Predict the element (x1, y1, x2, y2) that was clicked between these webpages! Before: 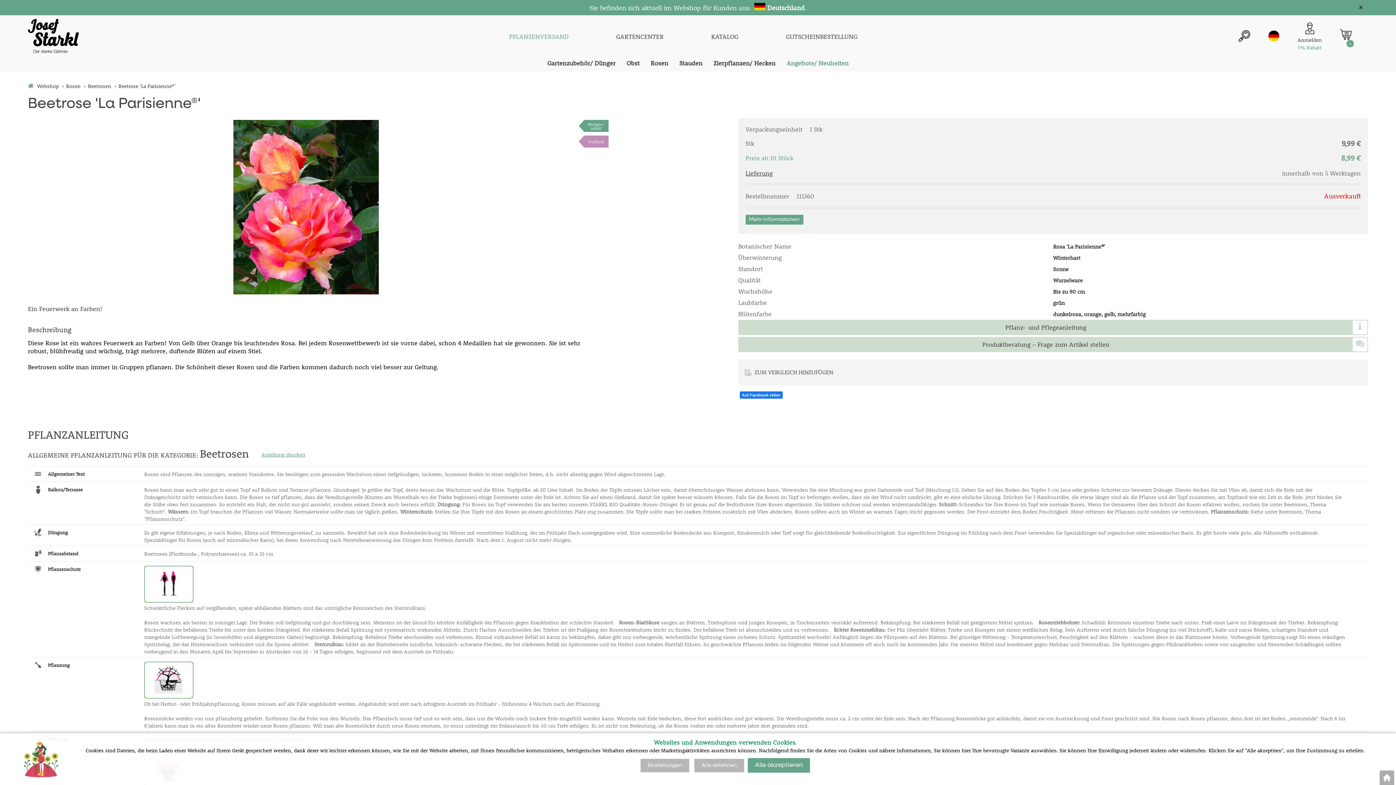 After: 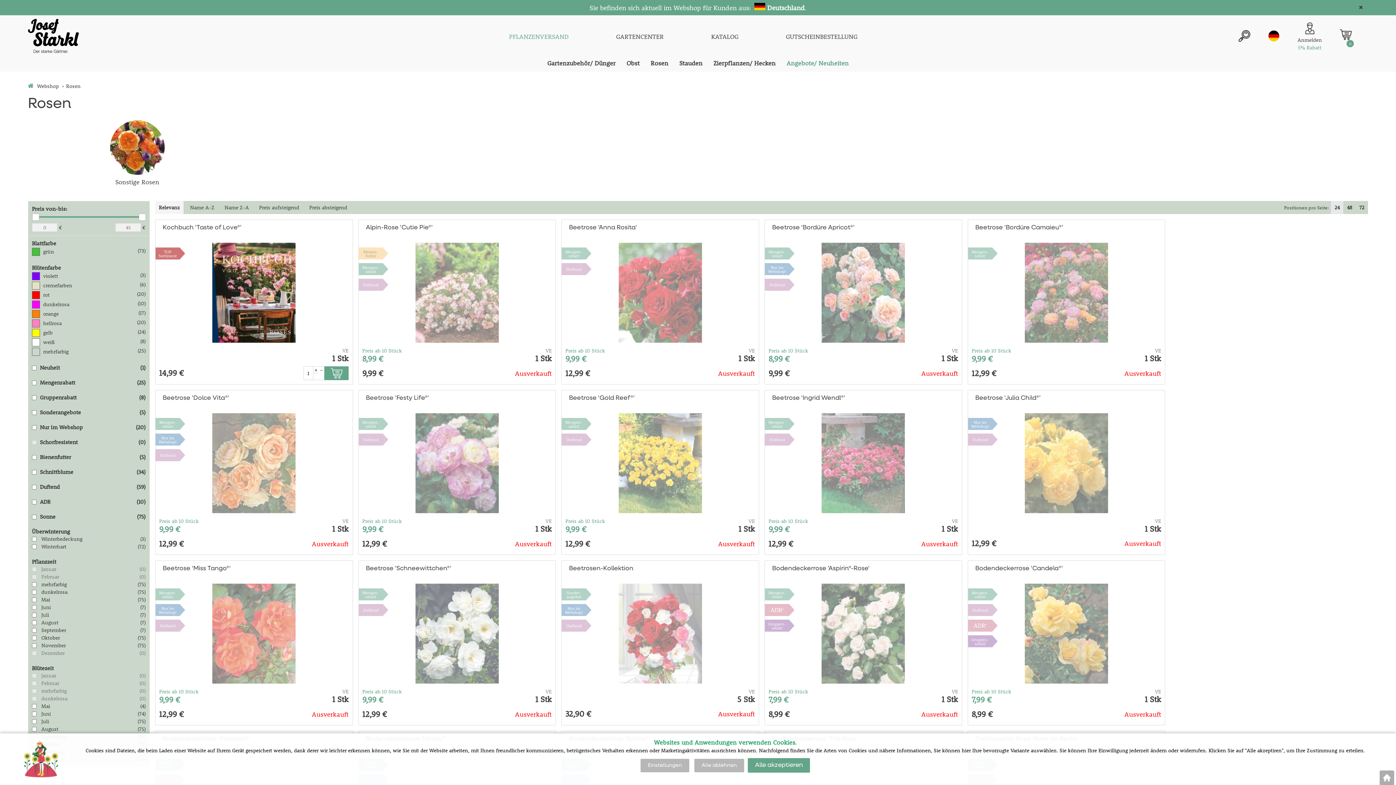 Action: label: Rosen bbox: (66, 82, 80, 89)